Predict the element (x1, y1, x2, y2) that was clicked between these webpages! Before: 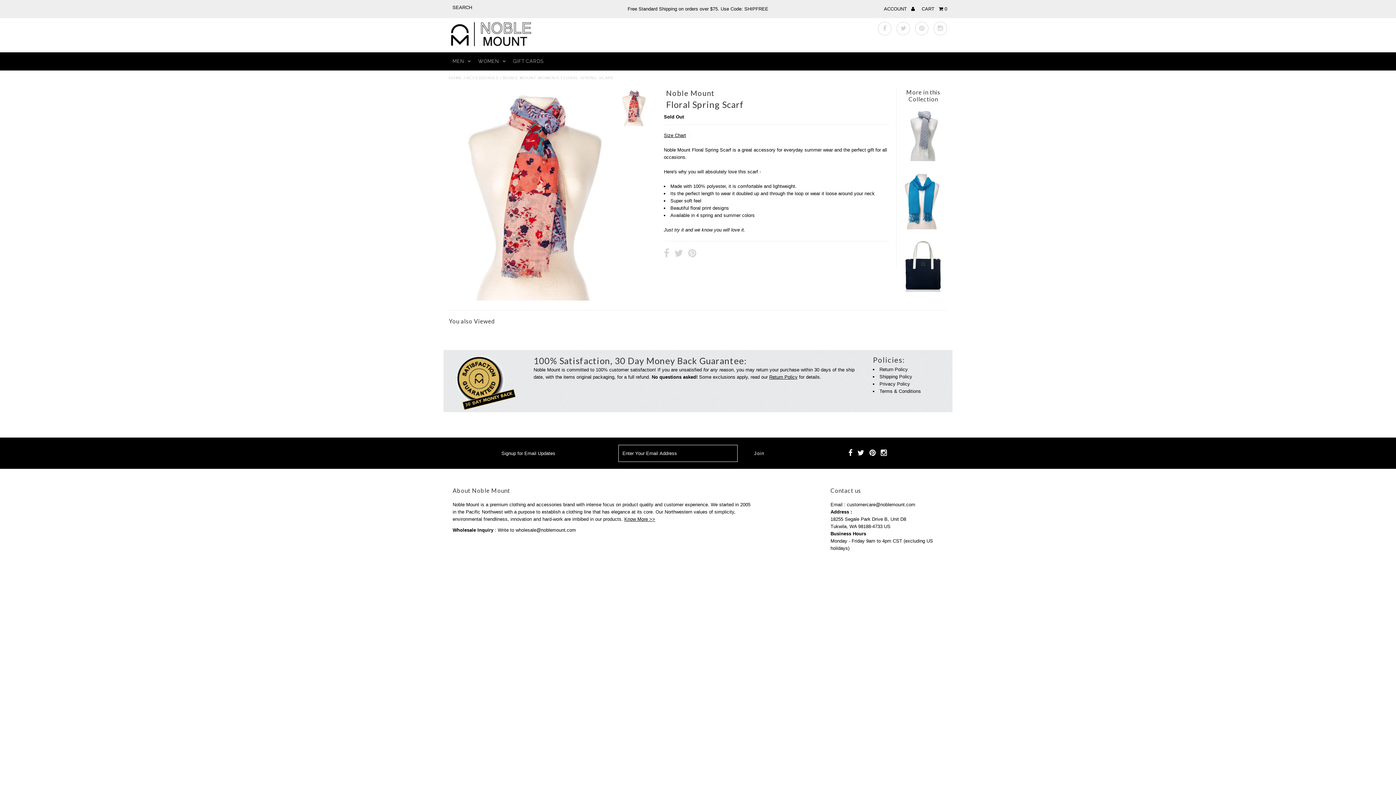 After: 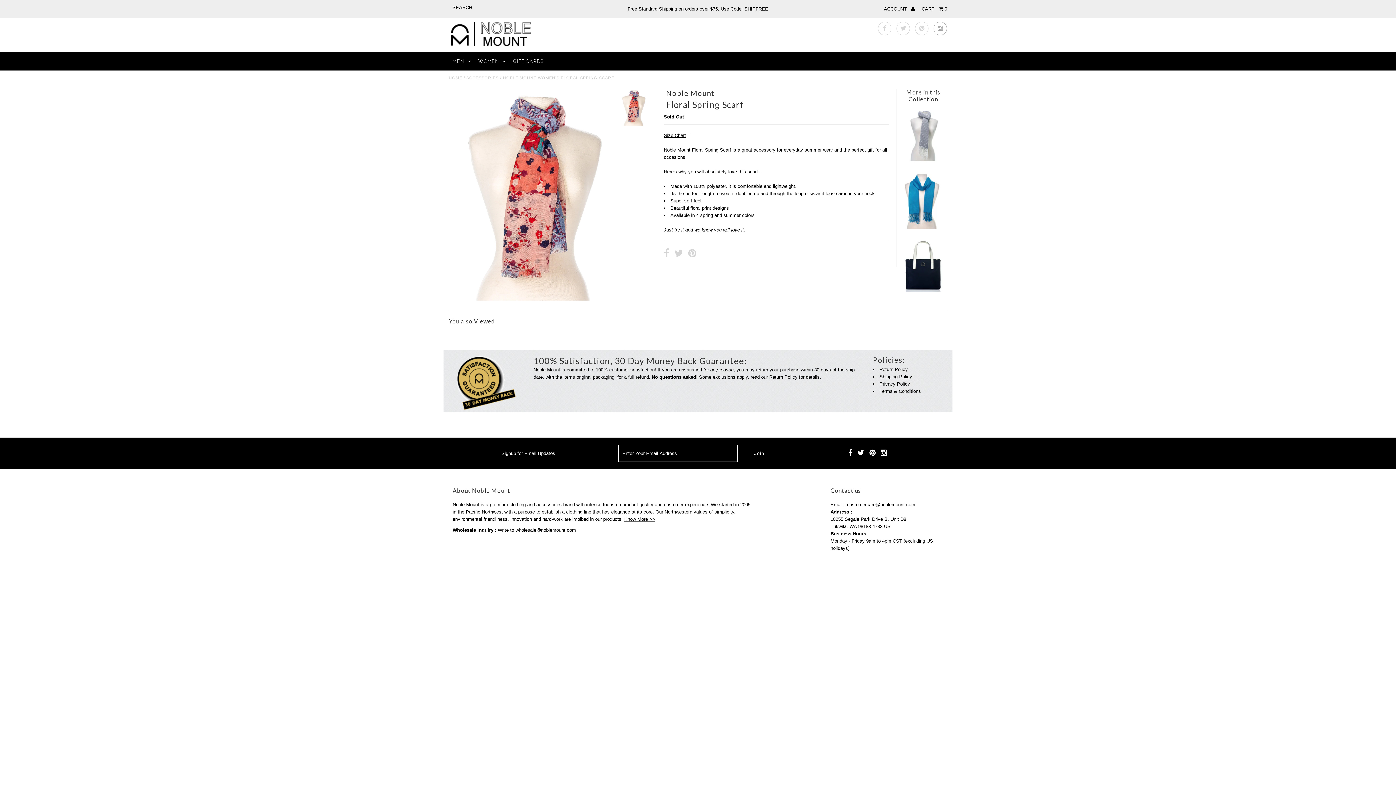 Action: bbox: (933, 21, 947, 35)